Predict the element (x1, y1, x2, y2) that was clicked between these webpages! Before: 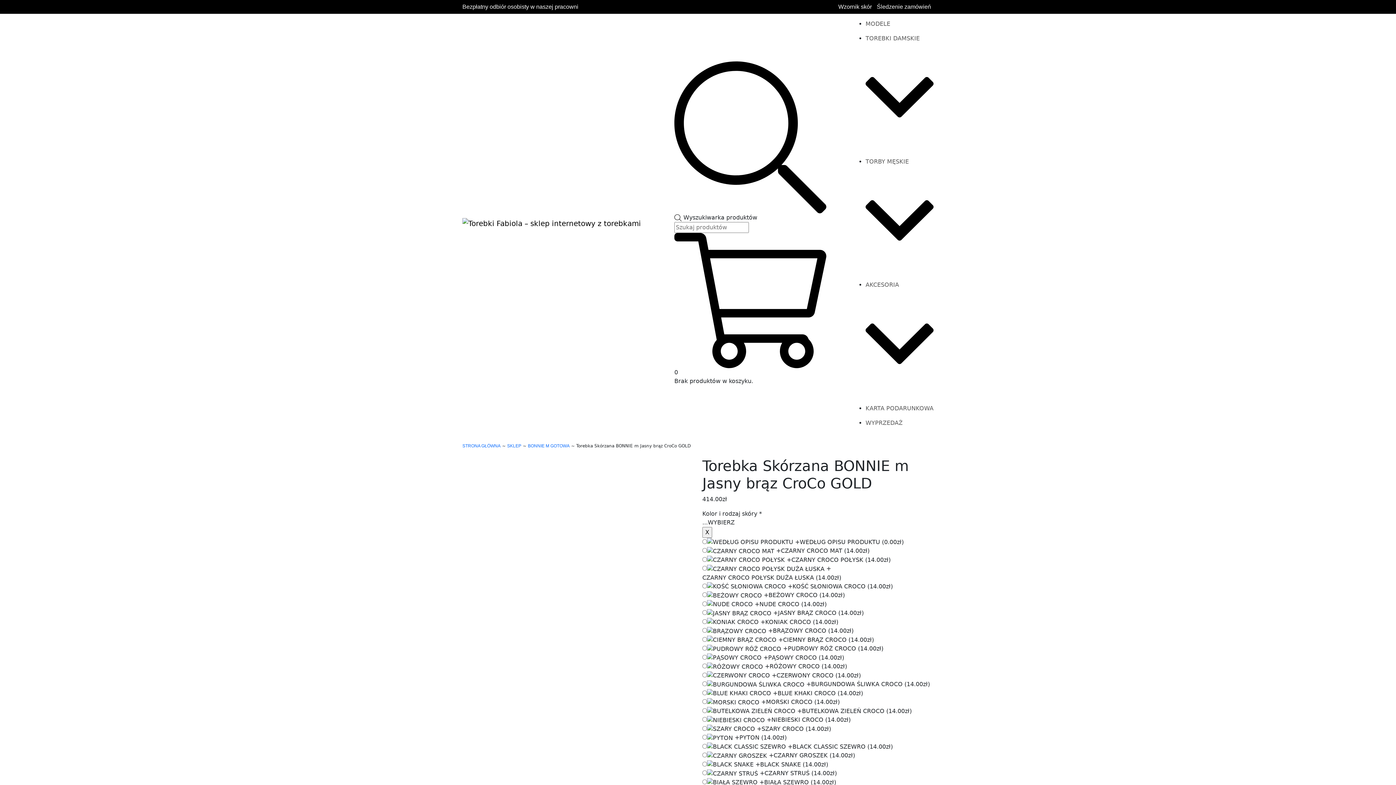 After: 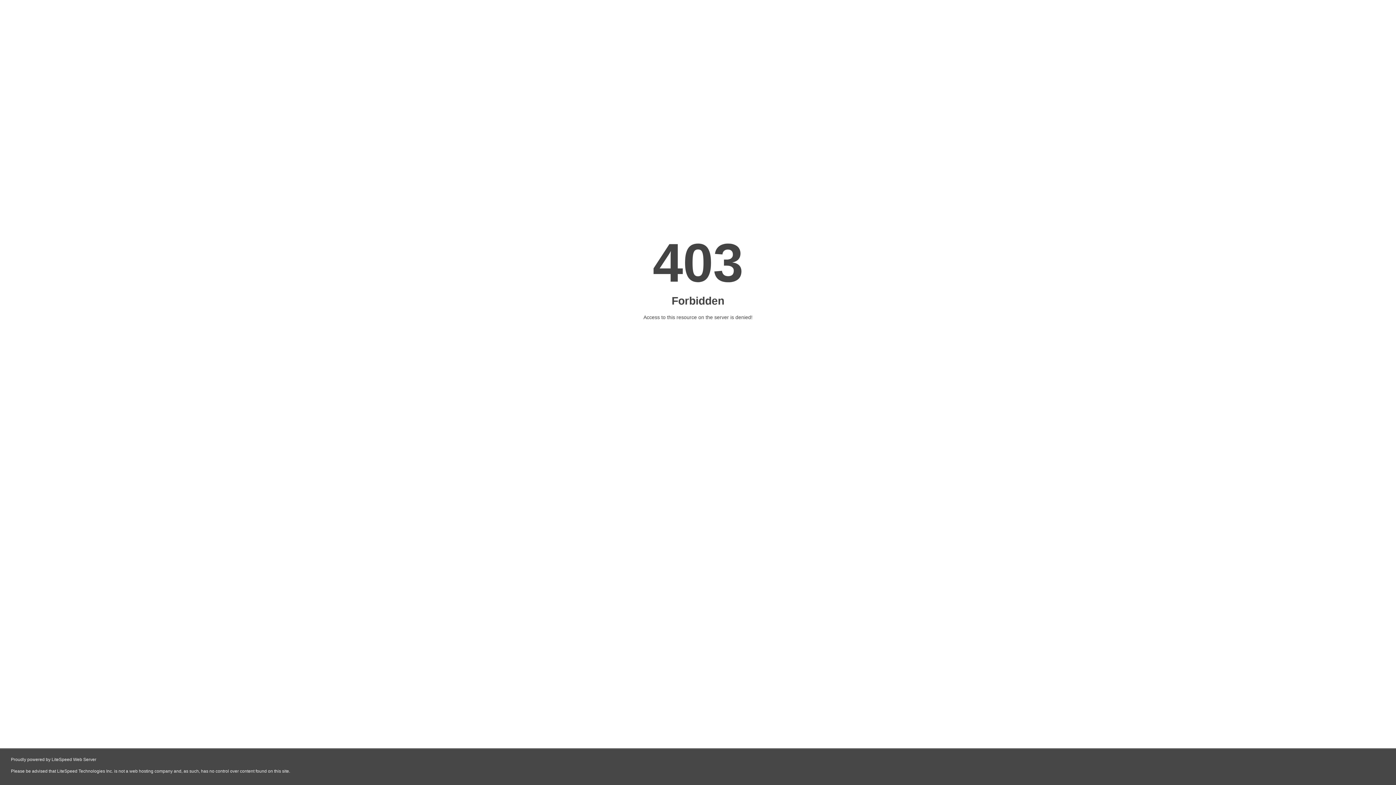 Action: label: KARTA PODARUNKOWA bbox: (865, 401, 933, 415)